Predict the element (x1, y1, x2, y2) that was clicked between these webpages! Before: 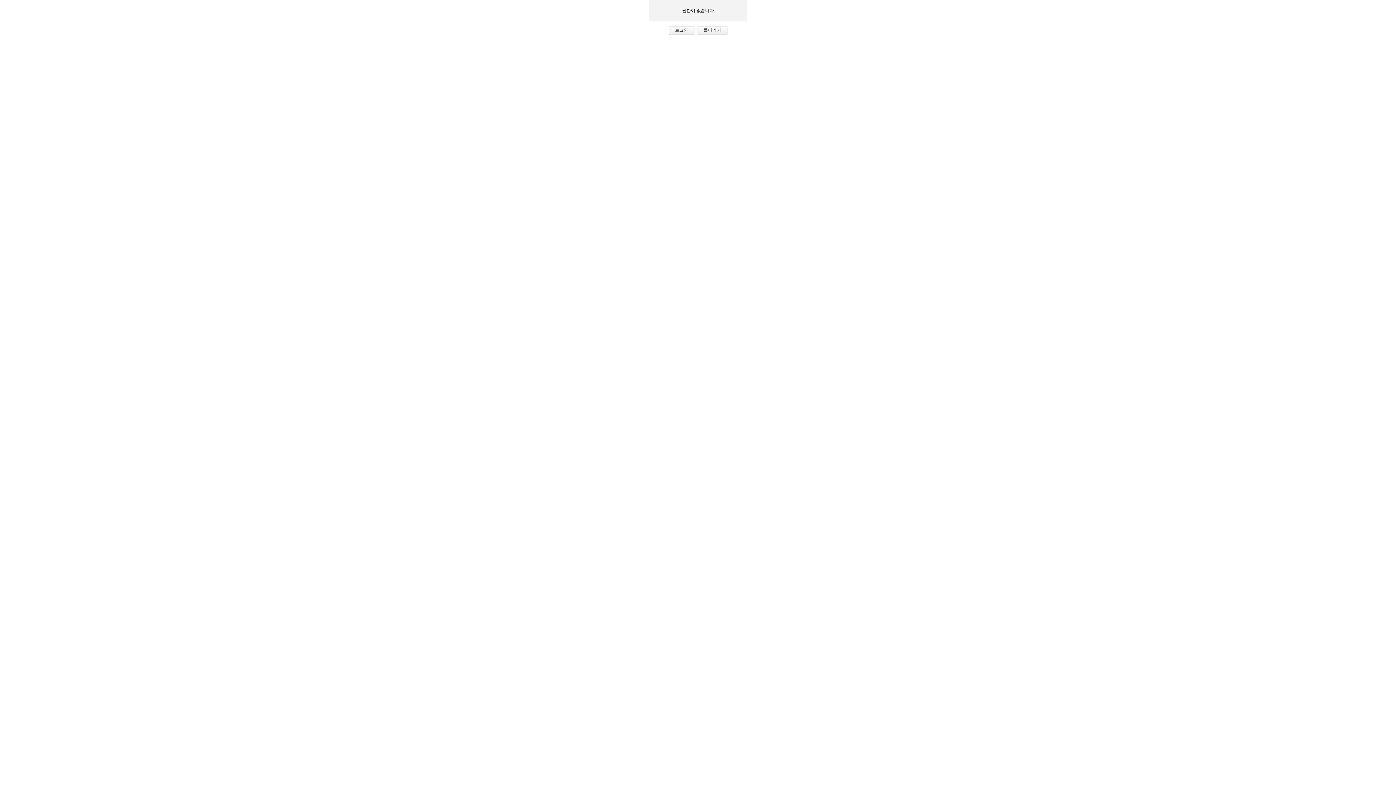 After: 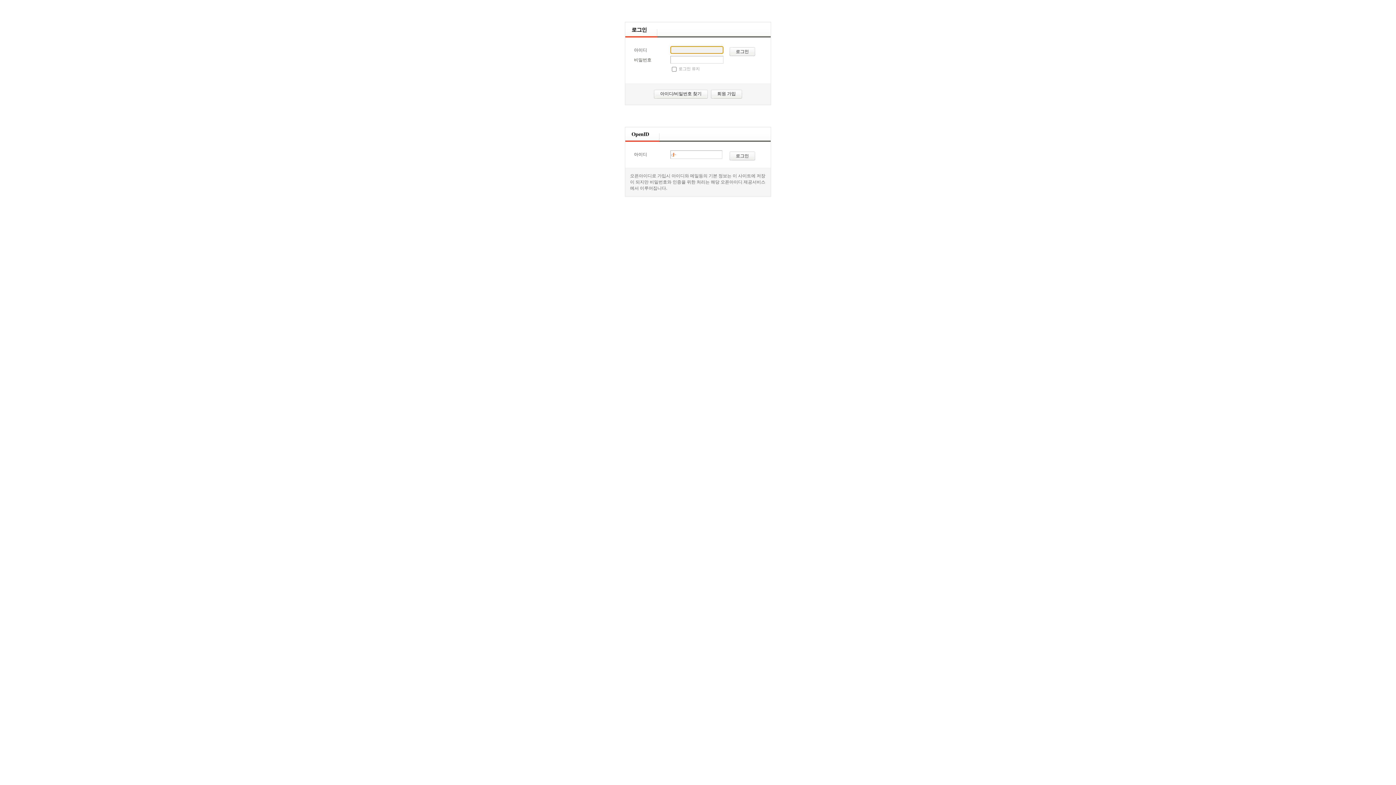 Action: label: 로그인 bbox: (667, 24, 693, 35)